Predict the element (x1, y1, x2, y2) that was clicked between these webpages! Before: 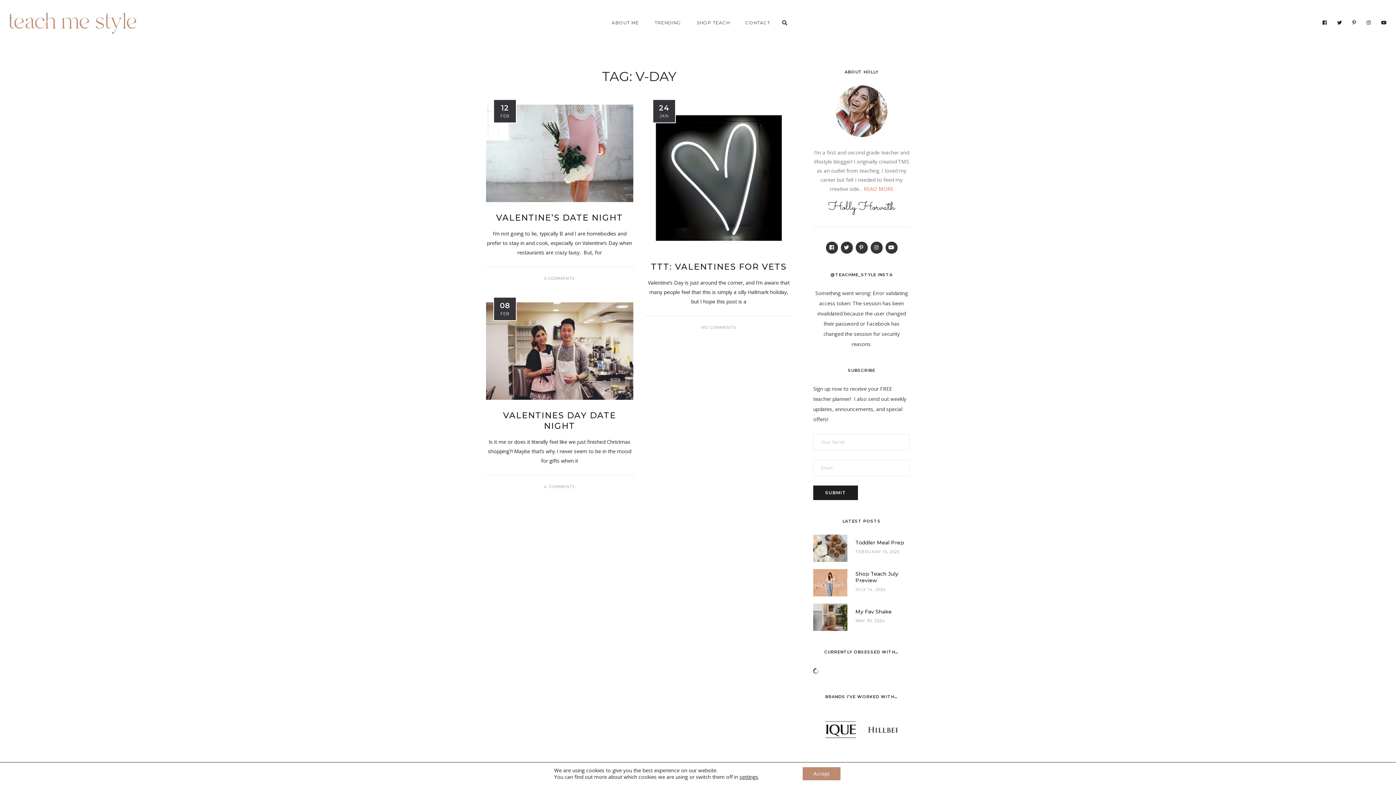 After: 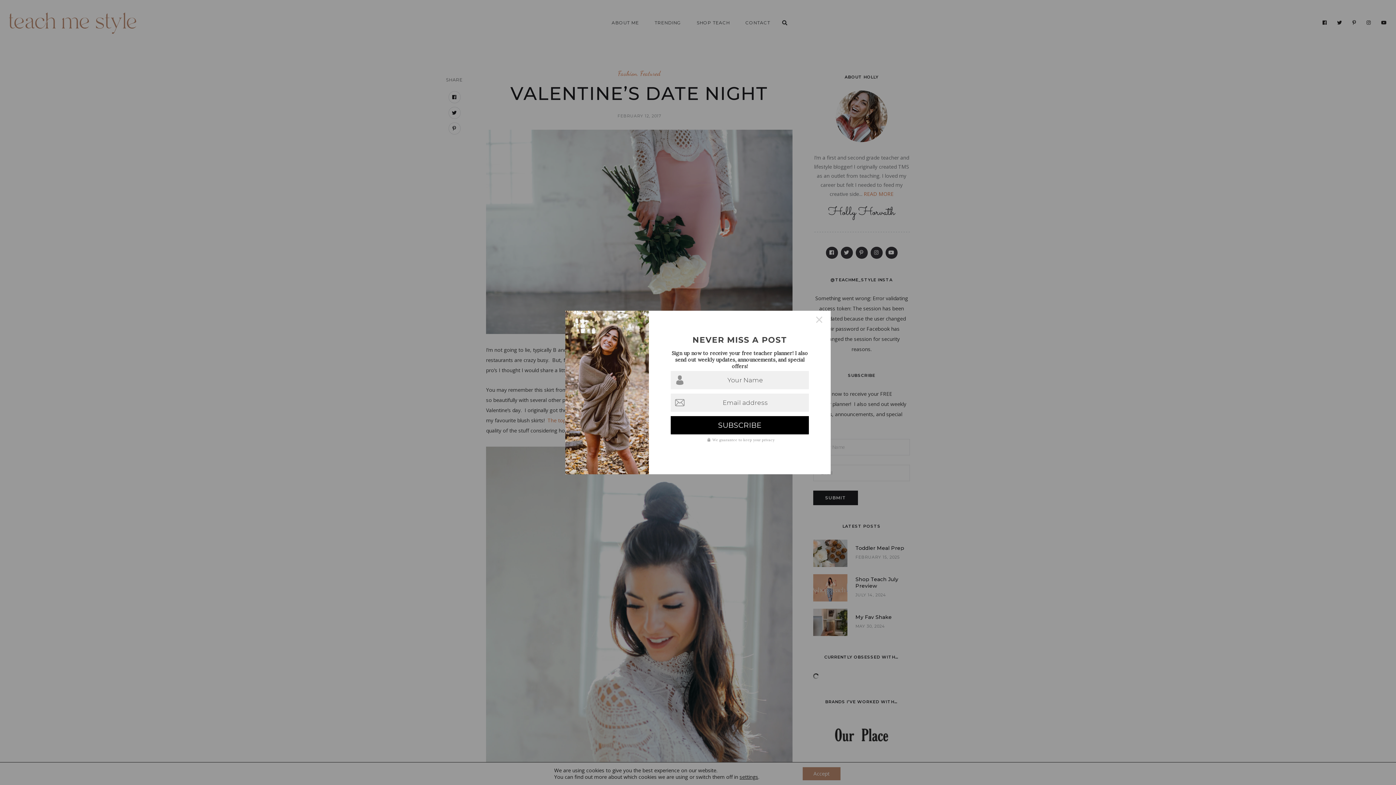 Action: bbox: (496, 212, 623, 223) label: VALENTINE’S DATE NIGHT